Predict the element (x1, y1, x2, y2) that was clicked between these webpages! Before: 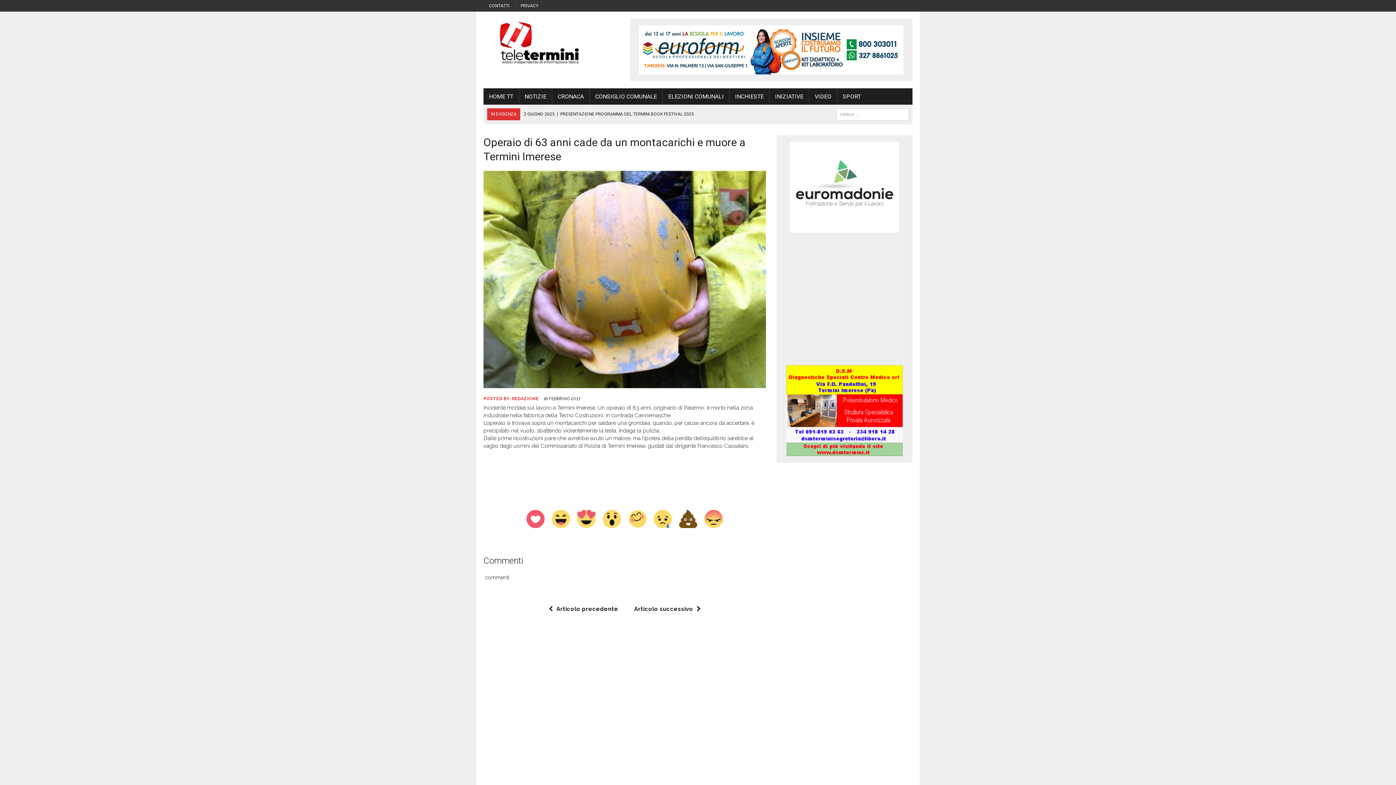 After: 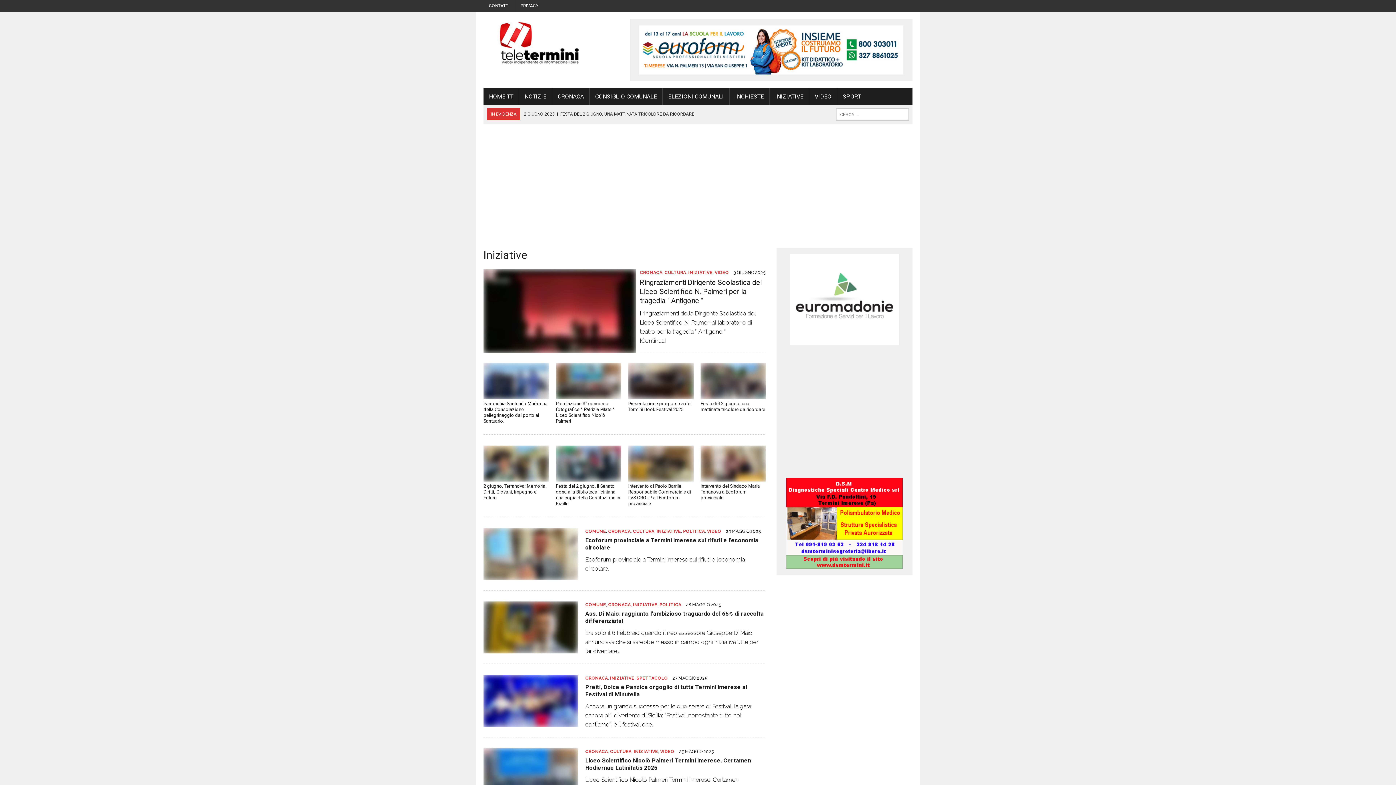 Action: bbox: (769, 88, 809, 104) label: INIZIATIVE